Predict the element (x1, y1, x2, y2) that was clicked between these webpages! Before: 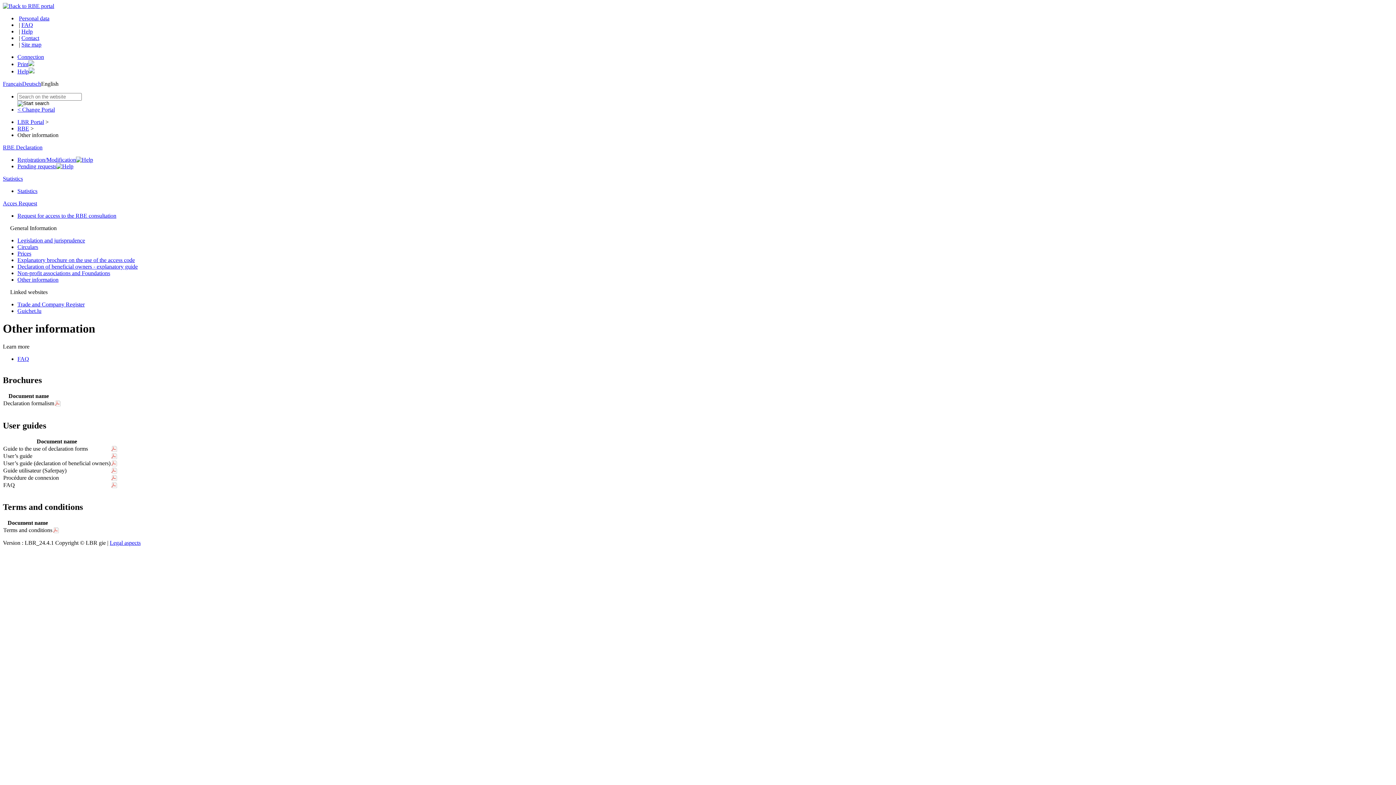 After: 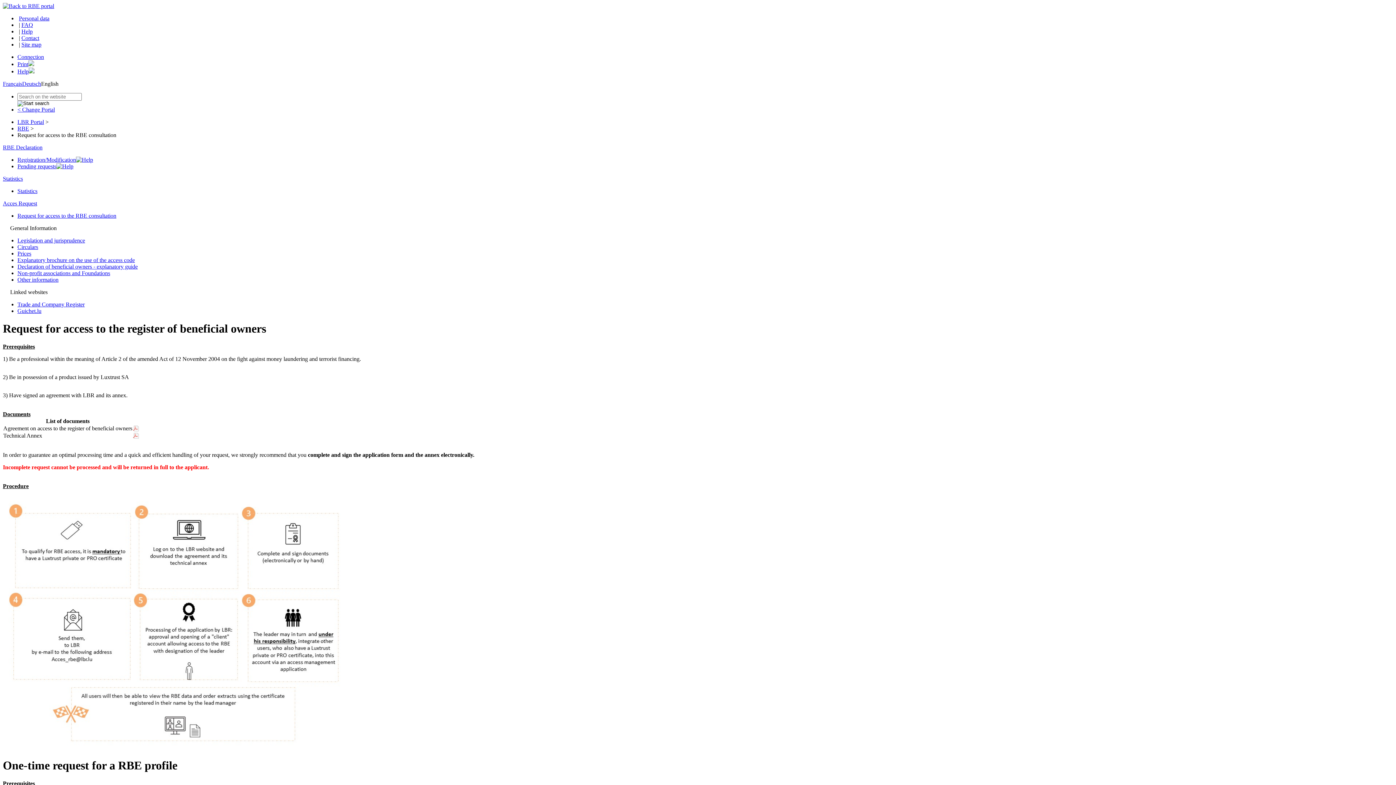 Action: label: Request for access to the RBE consultation bbox: (17, 212, 116, 218)